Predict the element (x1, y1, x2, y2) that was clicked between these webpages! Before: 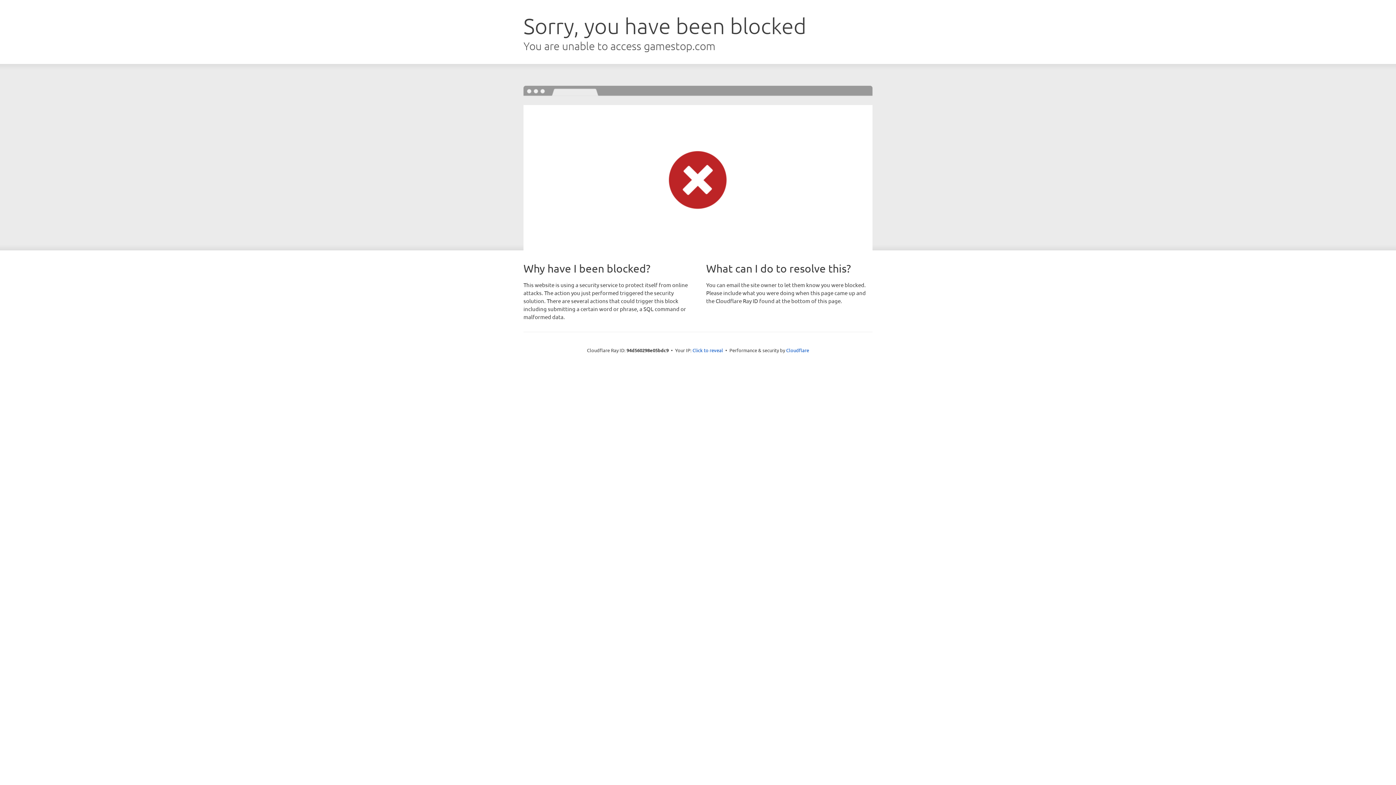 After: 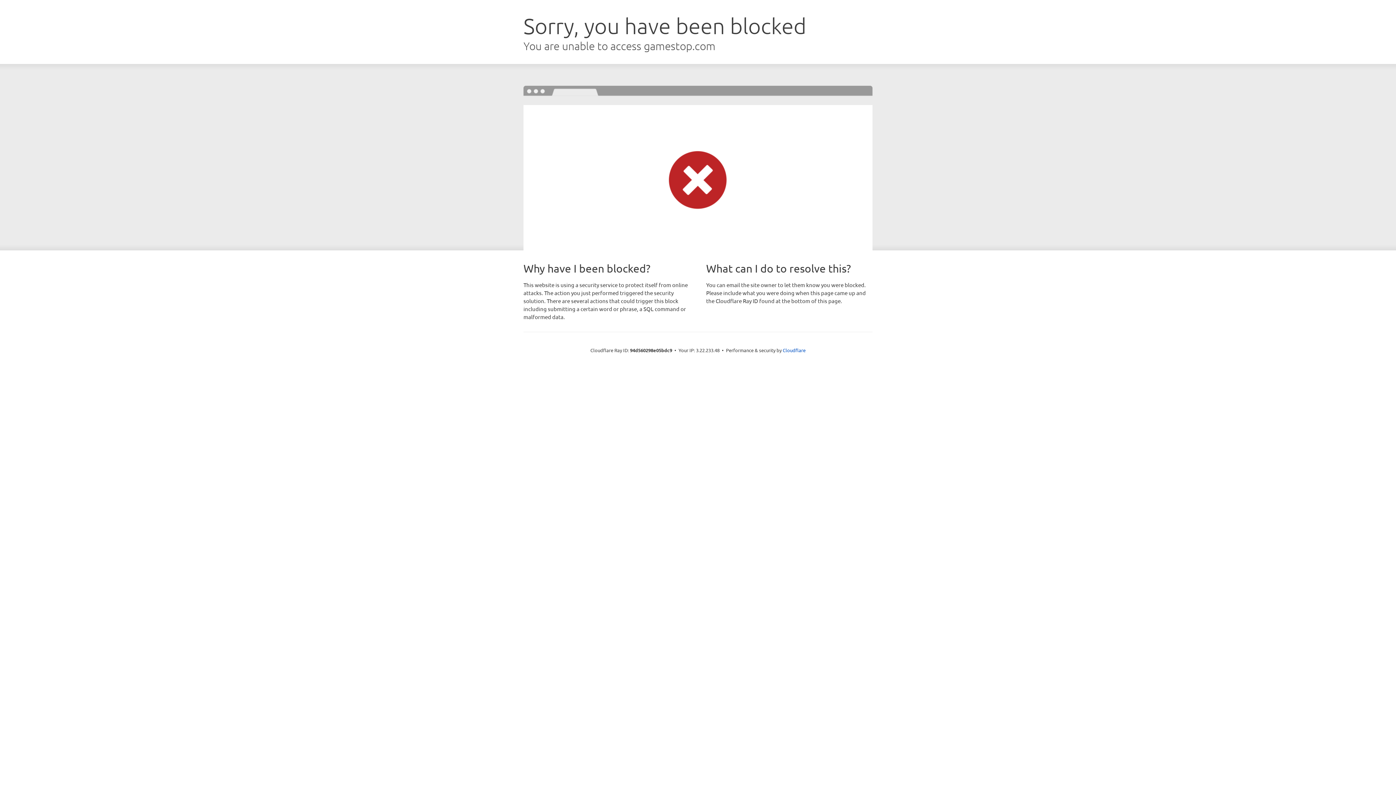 Action: label: Click to reveal bbox: (692, 346, 723, 353)